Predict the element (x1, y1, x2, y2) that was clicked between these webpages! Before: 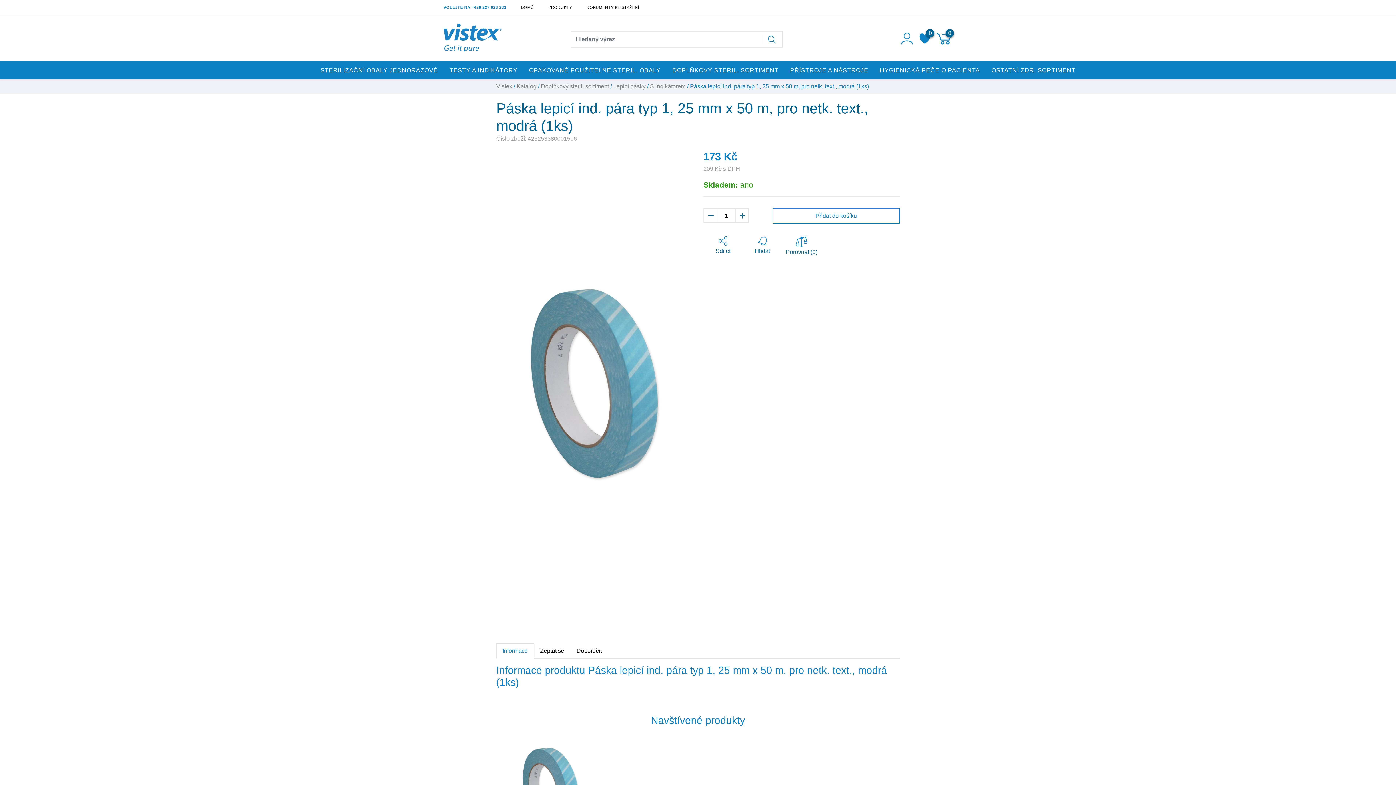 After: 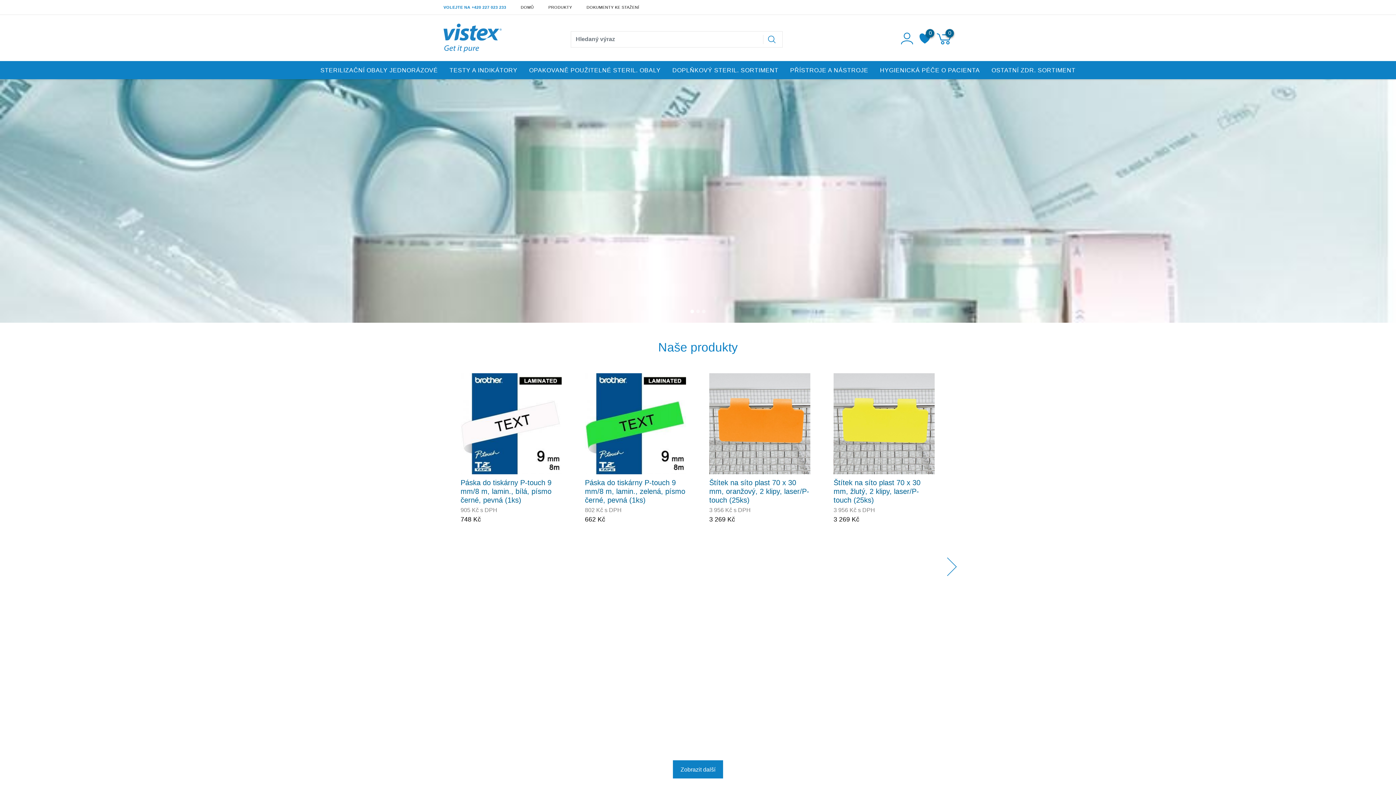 Action: bbox: (496, 83, 512, 89) label: Vistex